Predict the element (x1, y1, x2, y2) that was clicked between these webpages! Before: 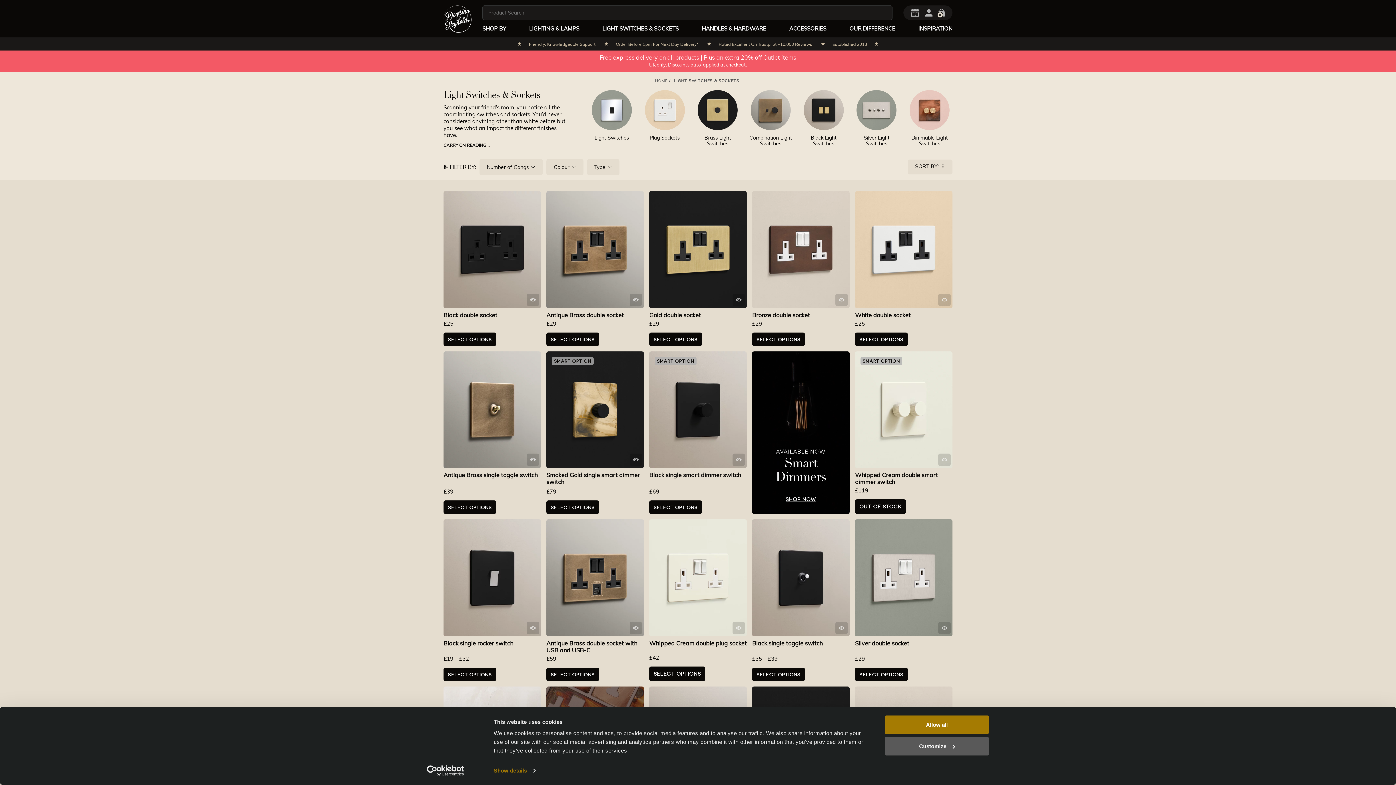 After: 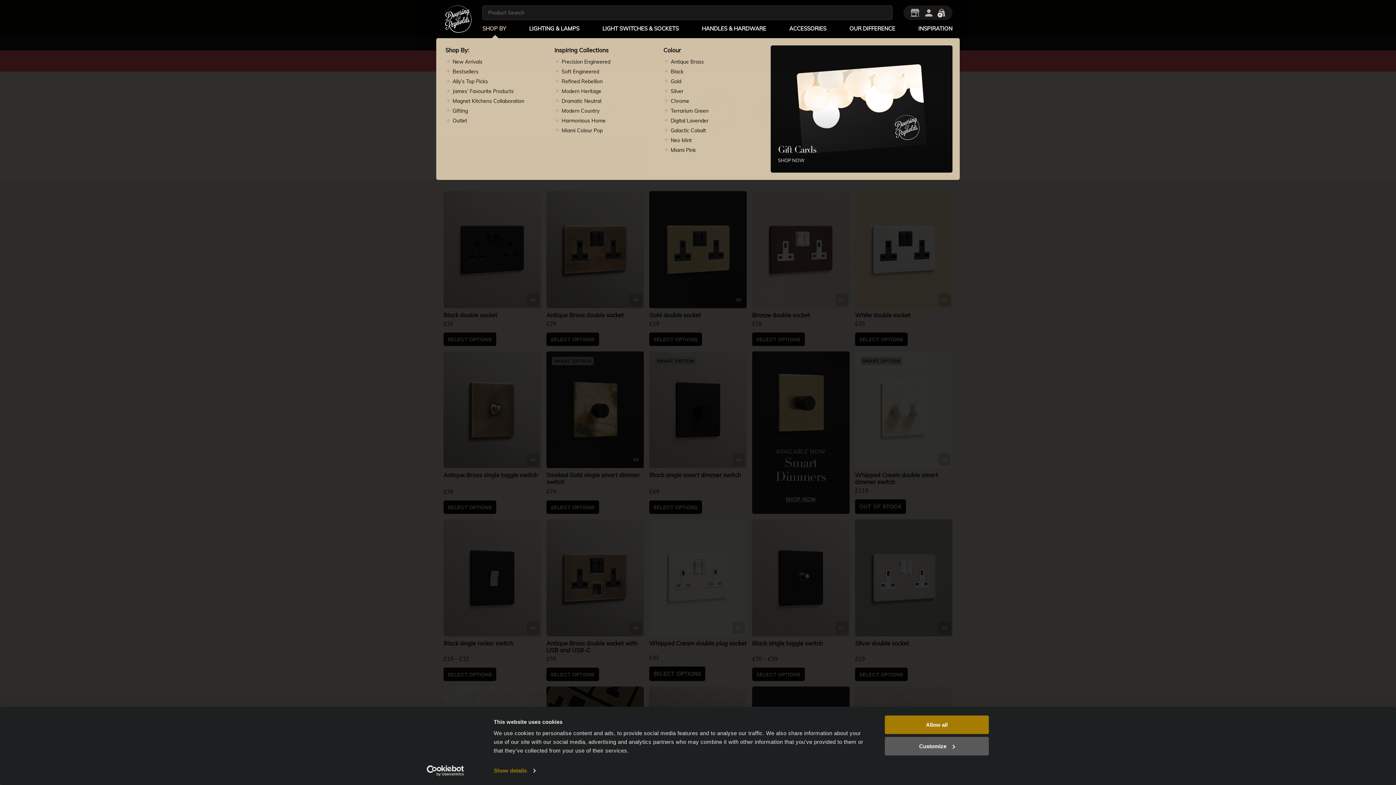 Action: bbox: (482, 23, 507, 33) label: SHOP BY